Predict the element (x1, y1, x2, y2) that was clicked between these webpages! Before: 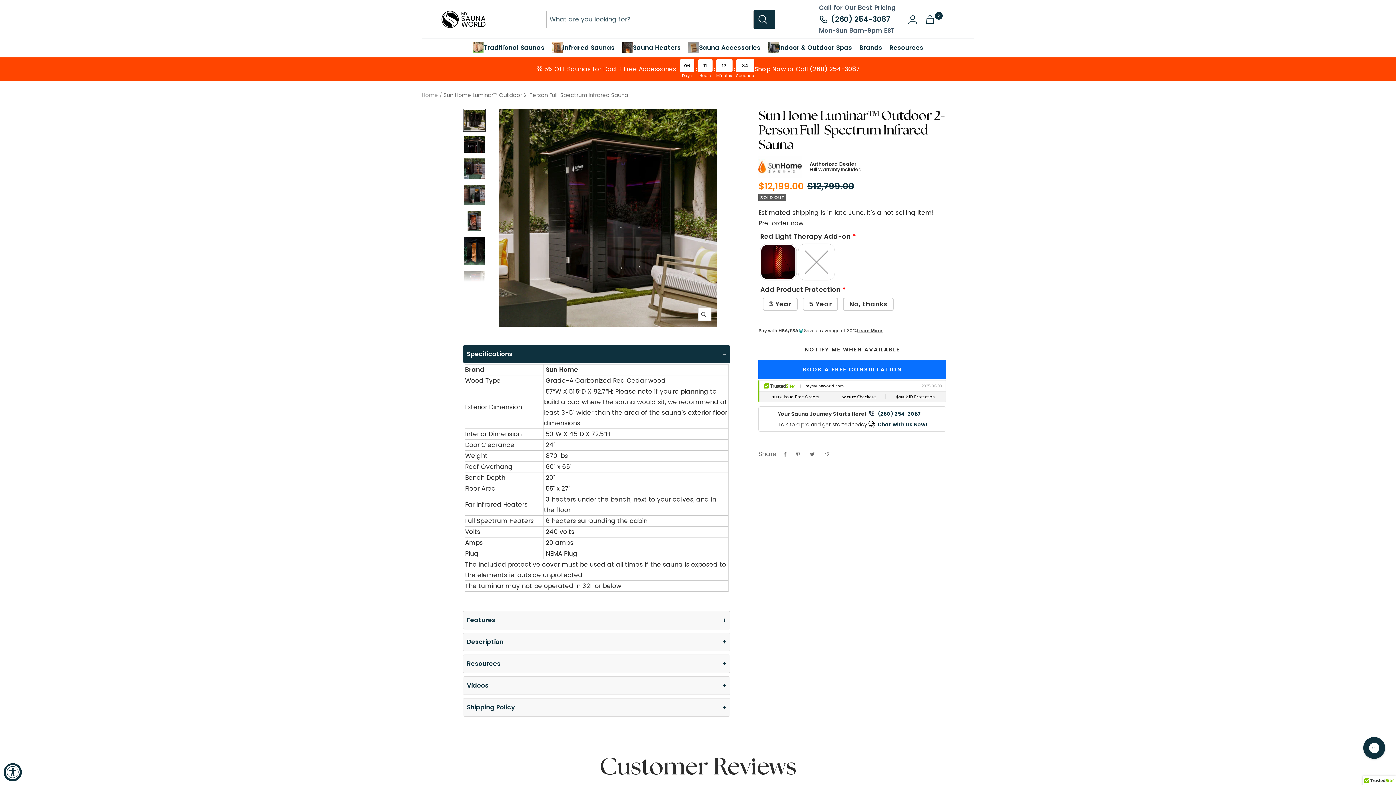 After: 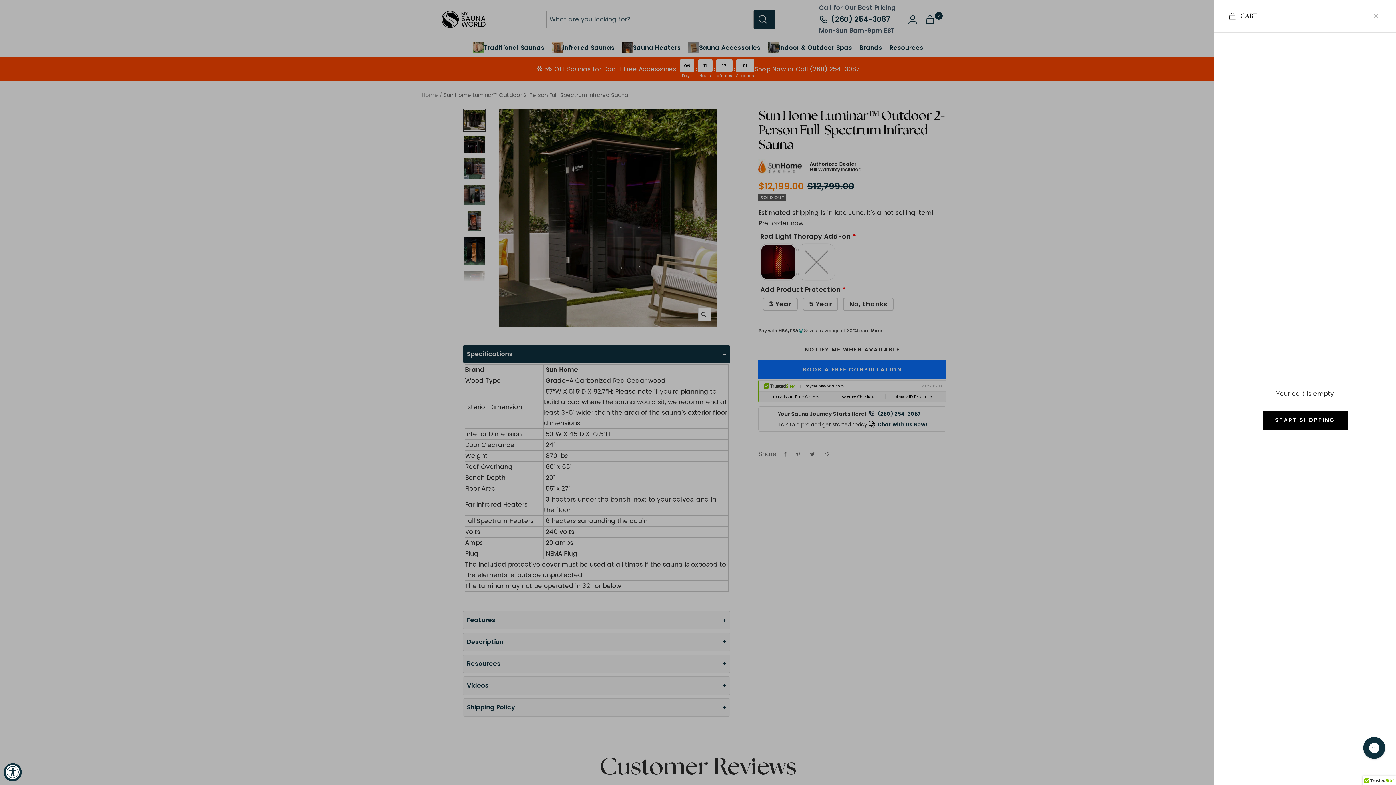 Action: bbox: (925, 14, 937, 23) label: Cart